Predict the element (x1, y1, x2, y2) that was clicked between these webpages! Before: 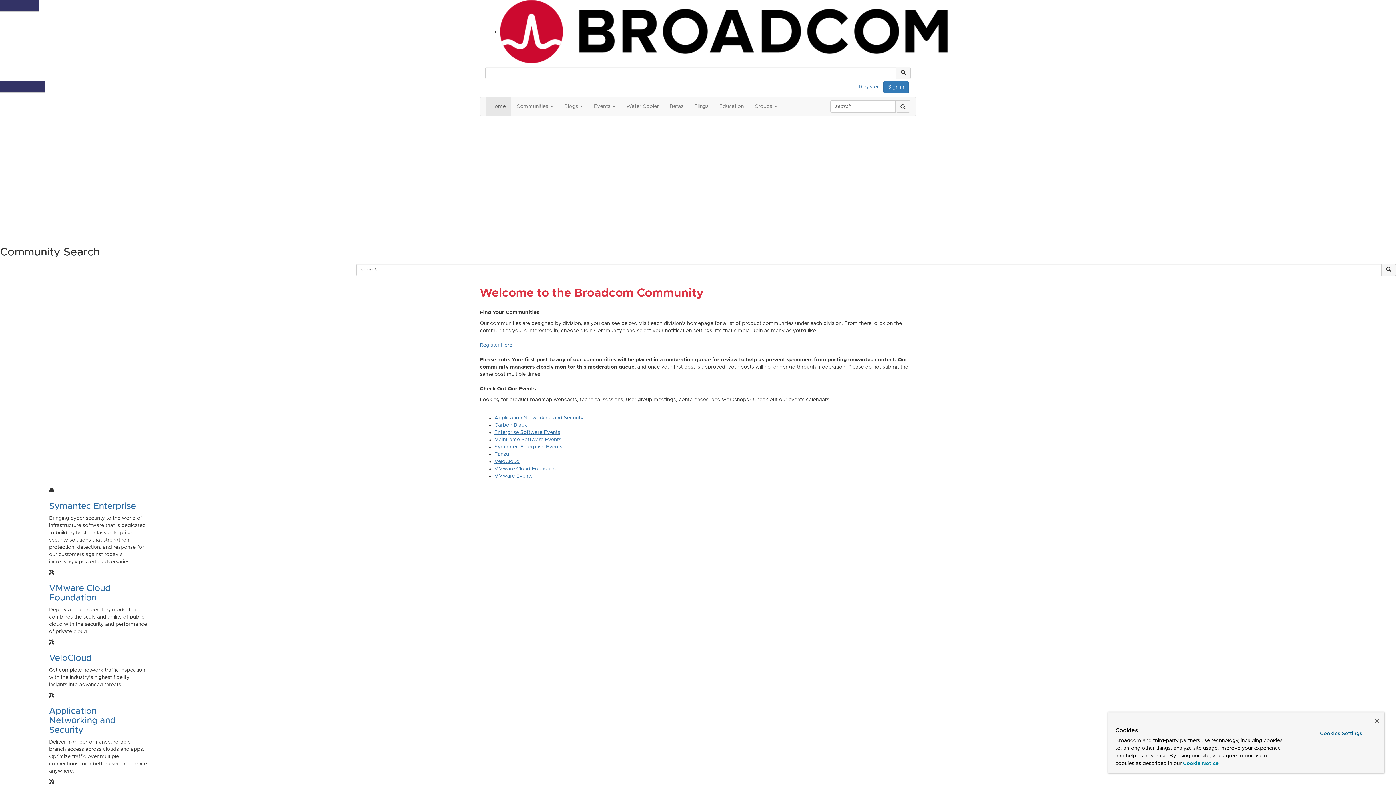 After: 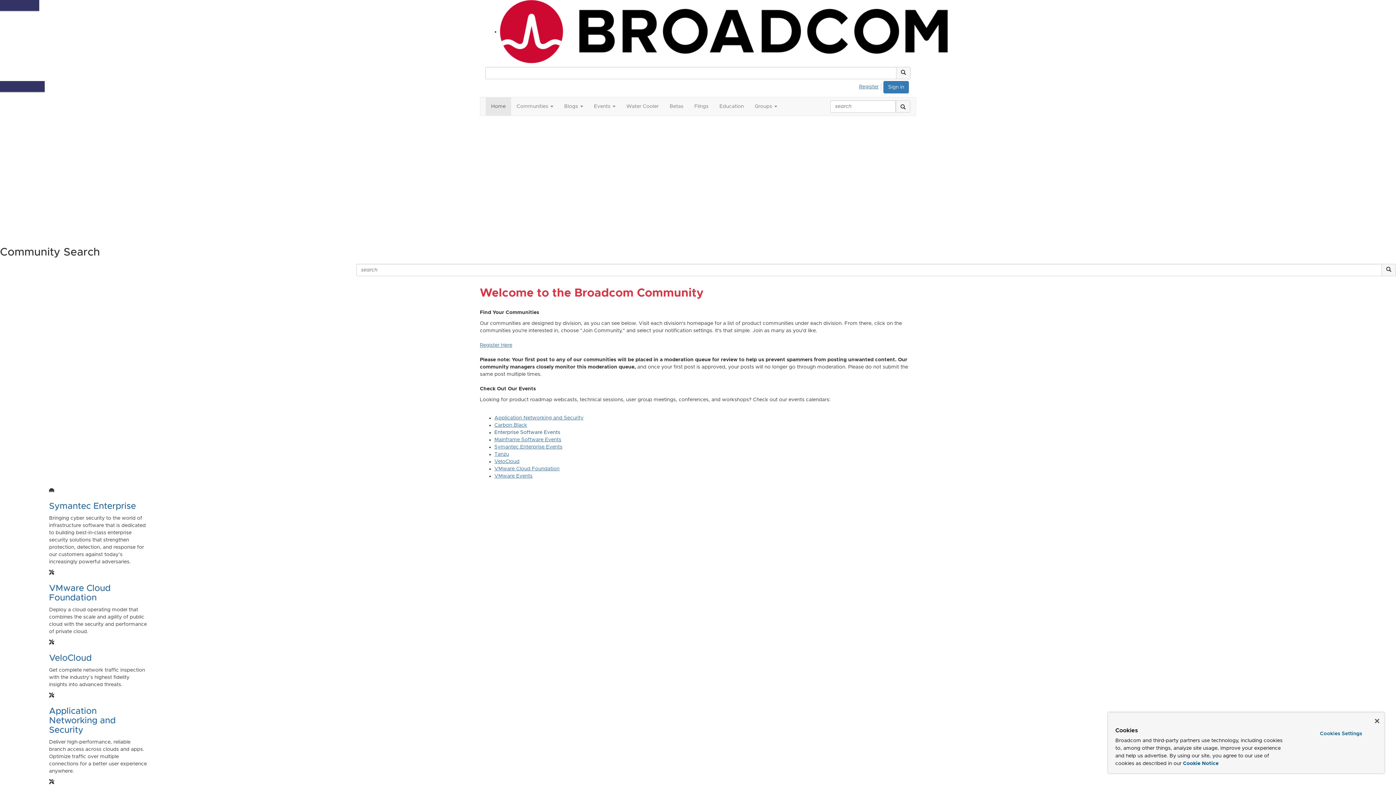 Action: label: Enterprise Software Events bbox: (494, 430, 560, 435)